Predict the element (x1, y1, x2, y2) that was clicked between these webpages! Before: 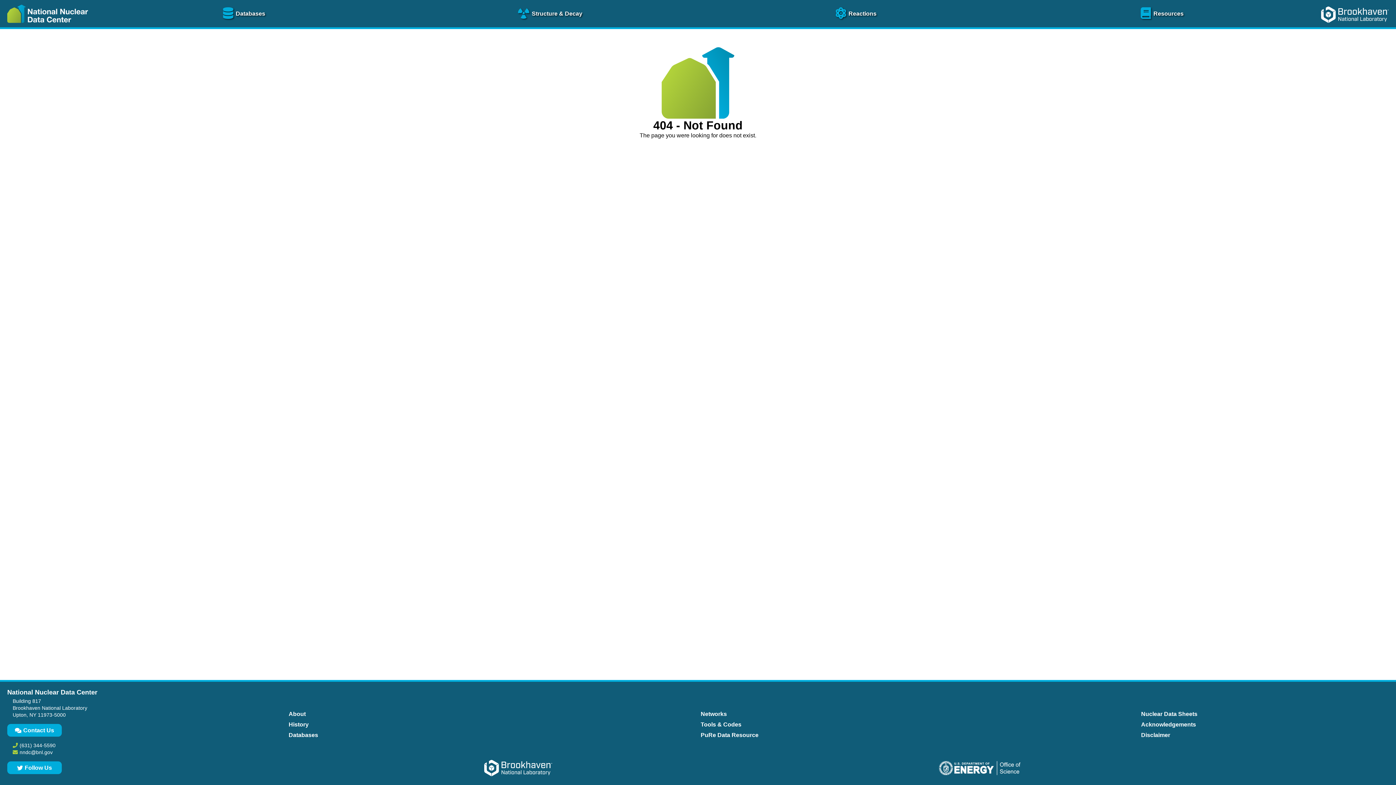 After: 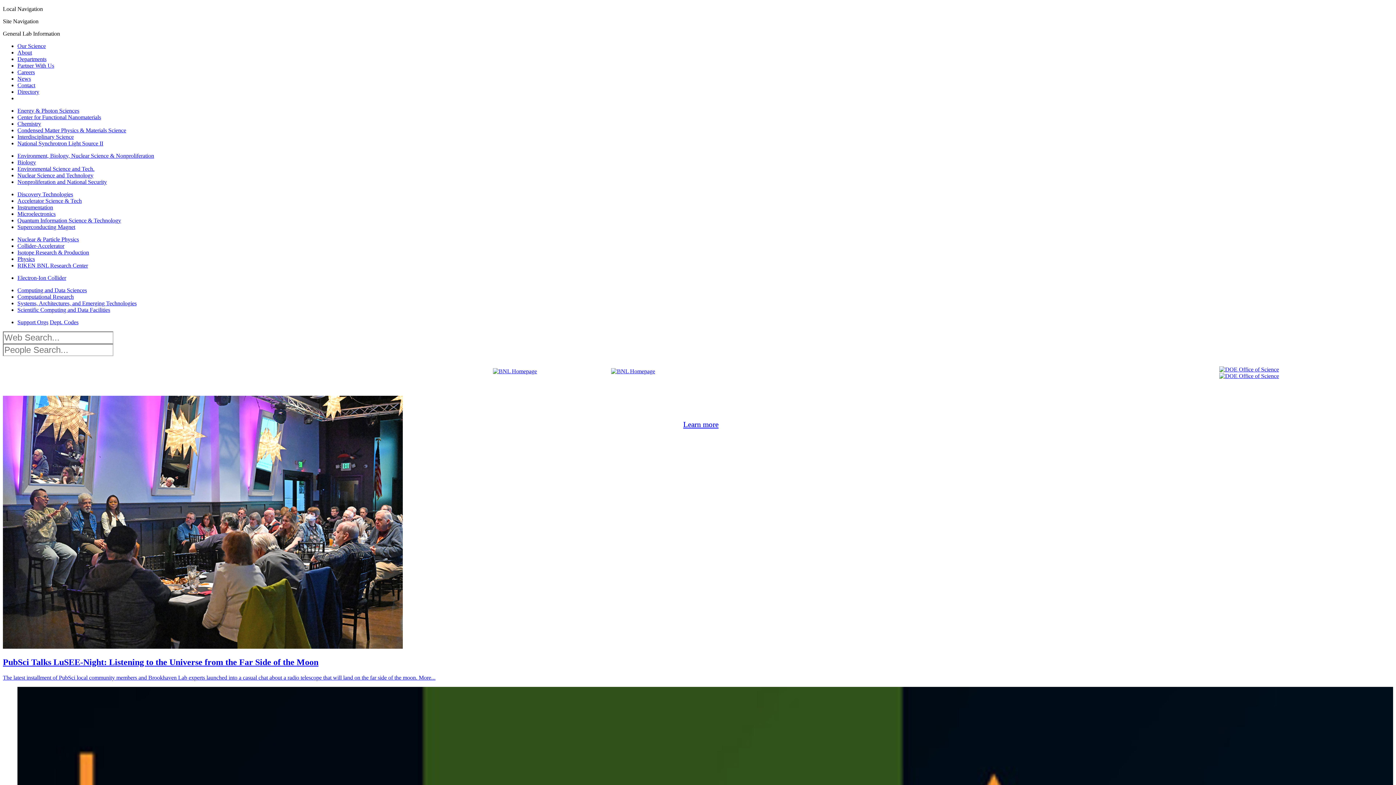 Action: bbox: (1316, 25, 1396, 31)